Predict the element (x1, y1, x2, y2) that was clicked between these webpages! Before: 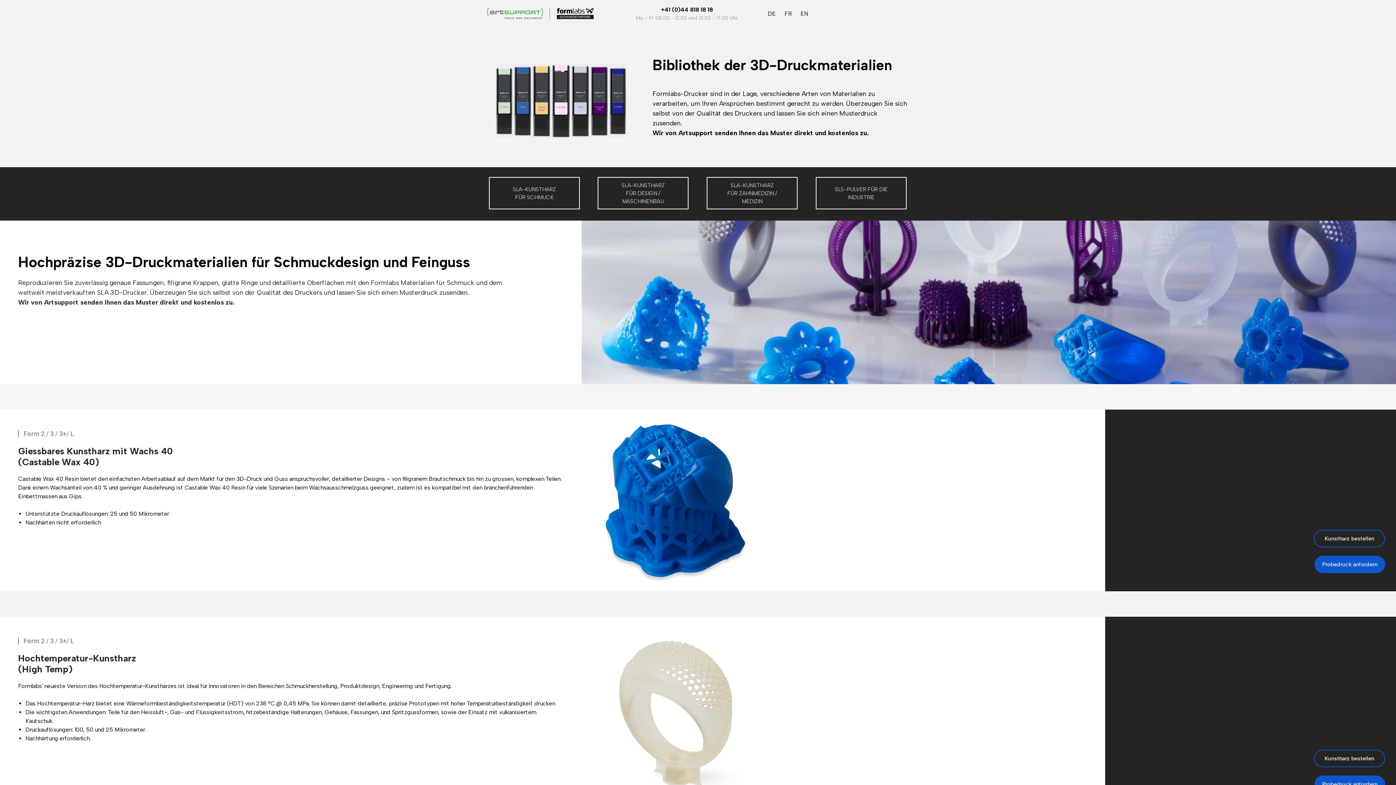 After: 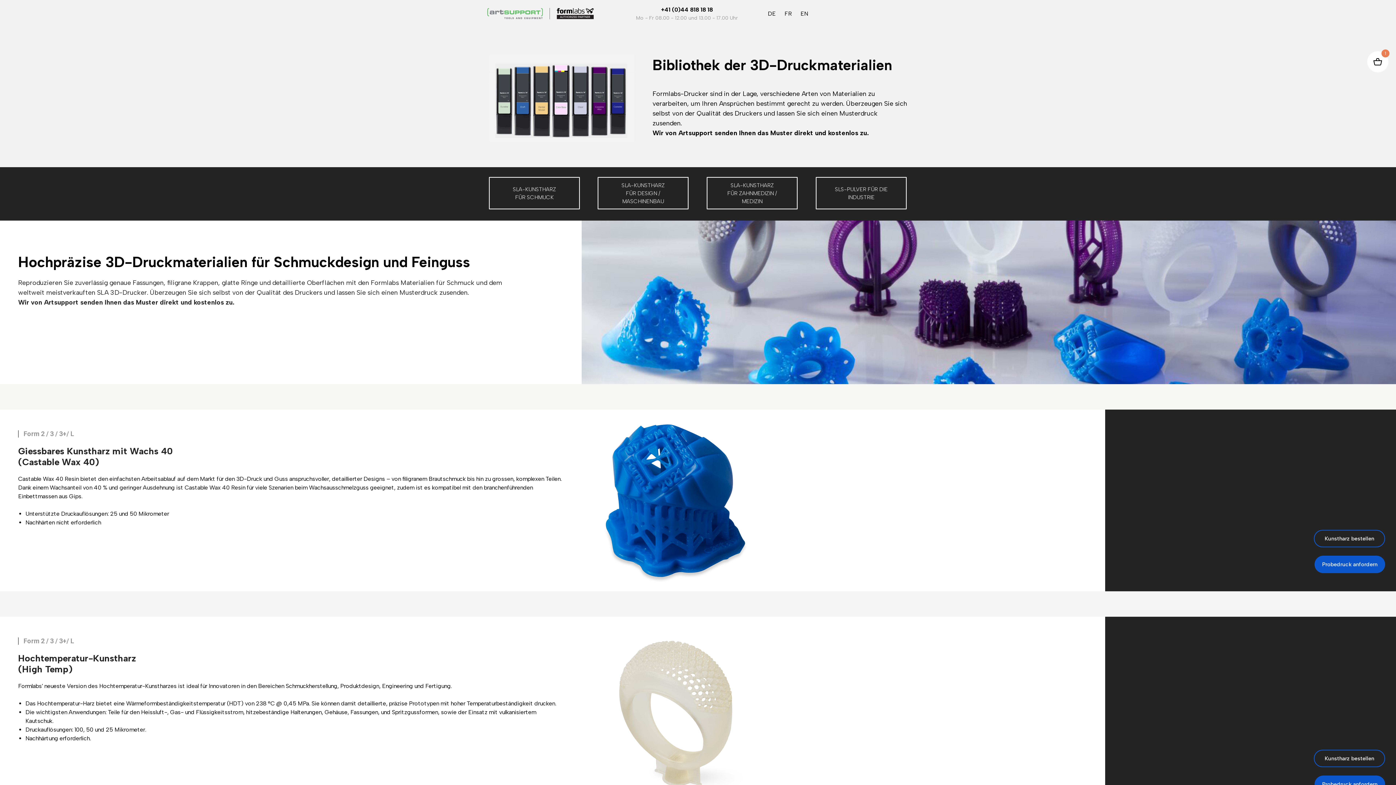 Action: bbox: (1314, 556, 1385, 573) label: Probedruck anfordern